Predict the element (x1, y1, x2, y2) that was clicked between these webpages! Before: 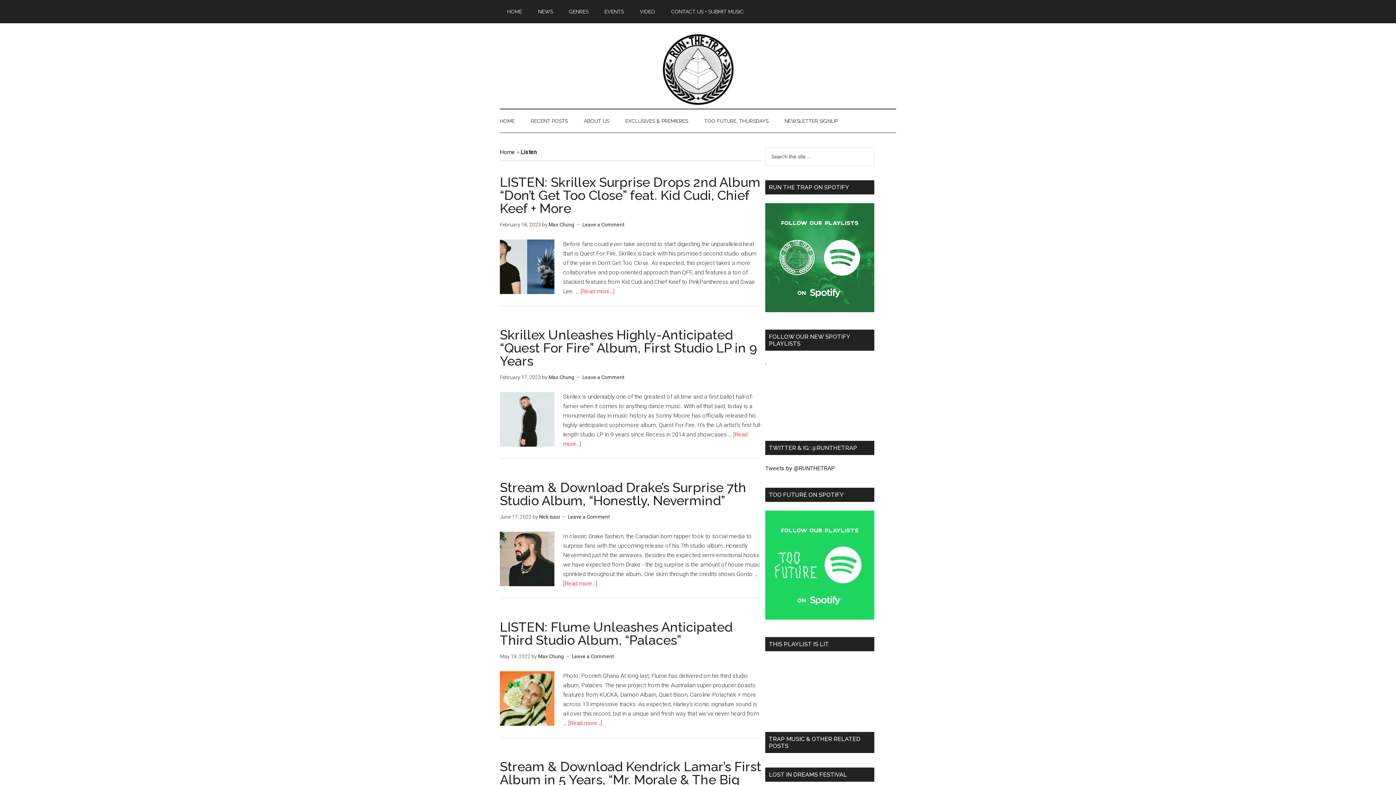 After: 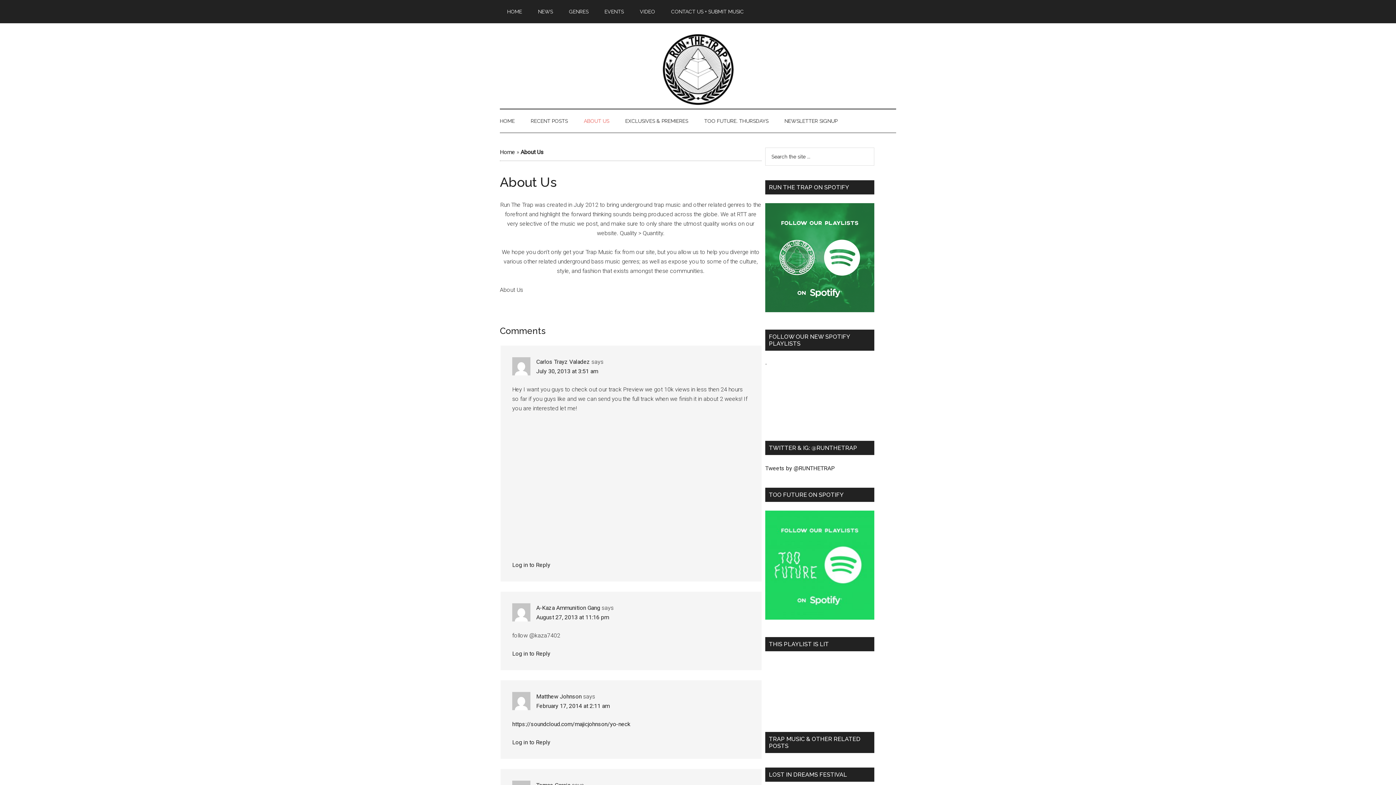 Action: label: ABOUT US bbox: (576, 109, 616, 132)